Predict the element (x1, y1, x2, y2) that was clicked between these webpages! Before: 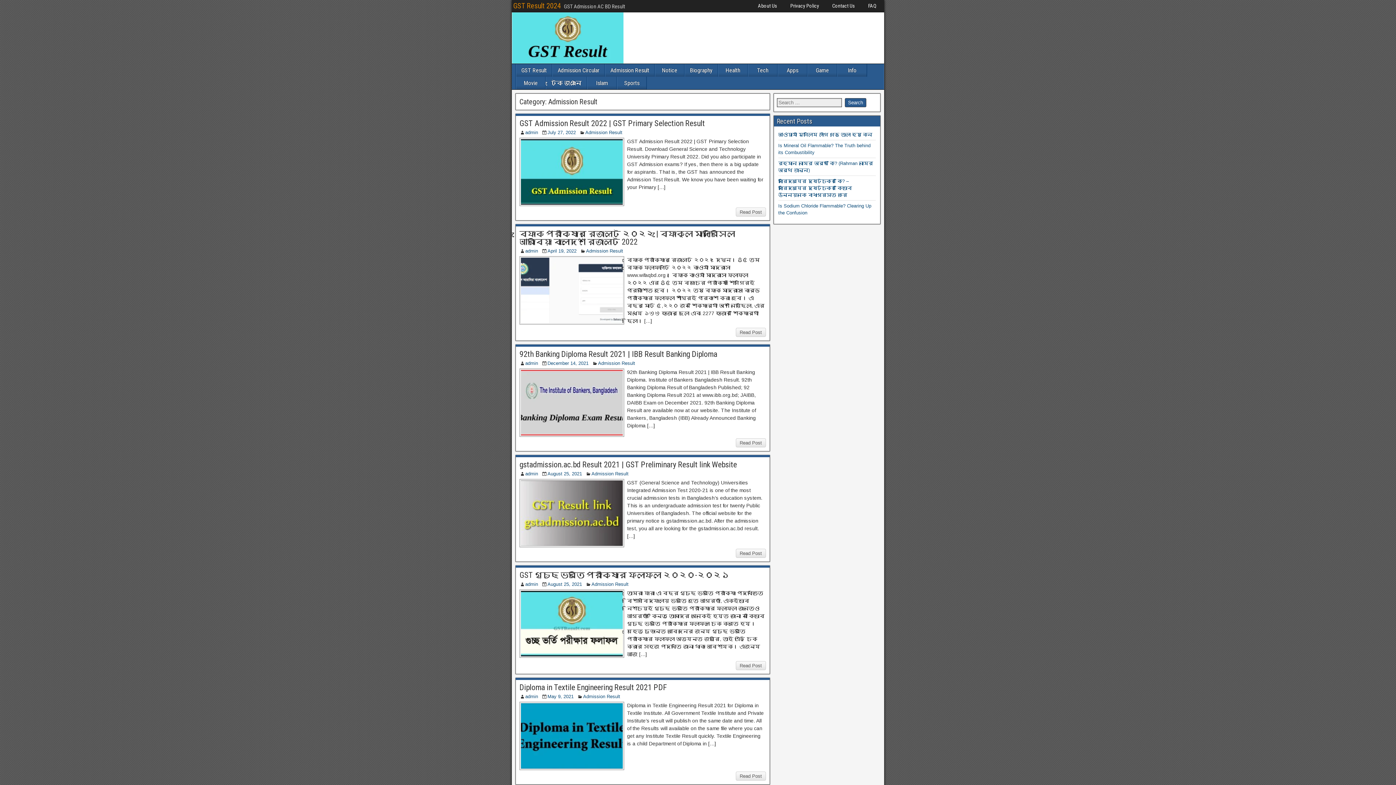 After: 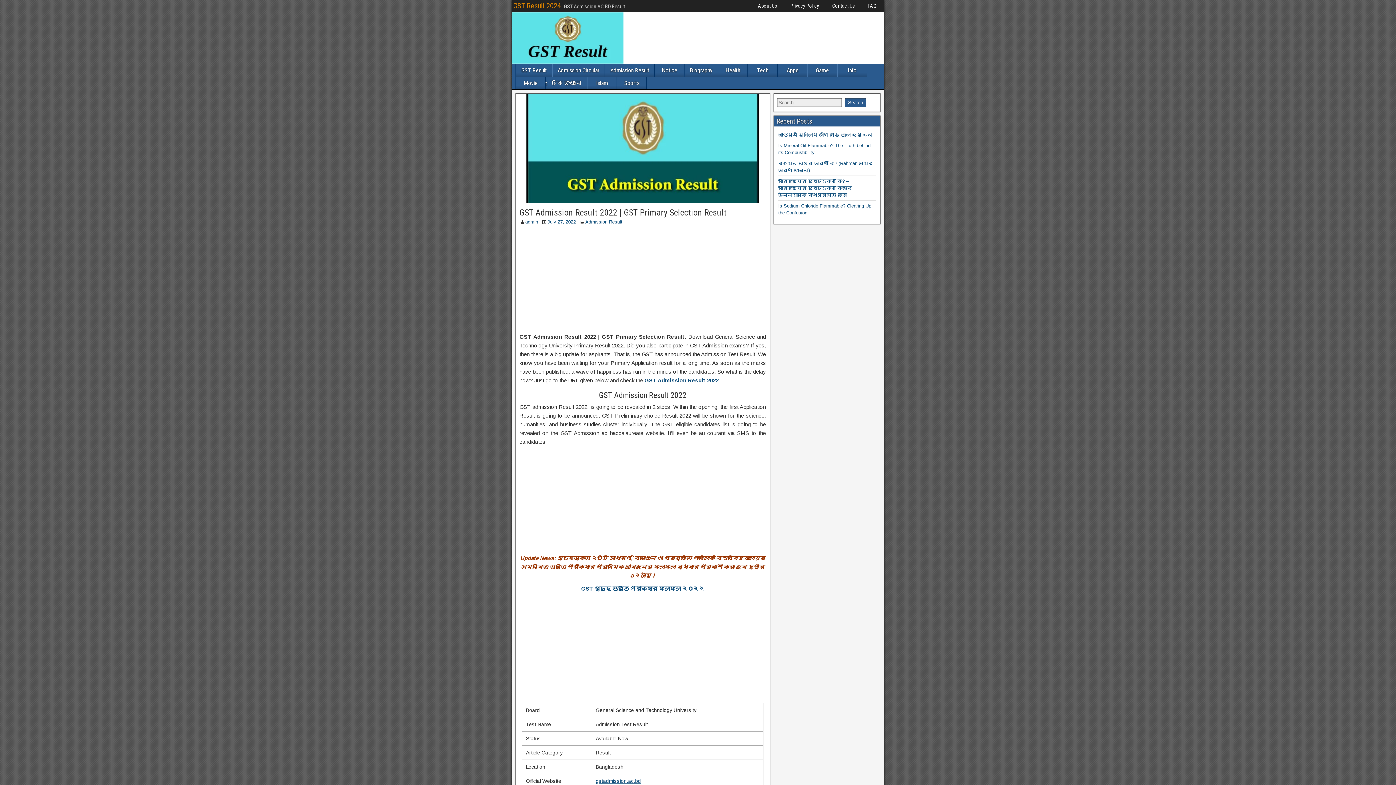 Action: bbox: (519, 137, 624, 206)